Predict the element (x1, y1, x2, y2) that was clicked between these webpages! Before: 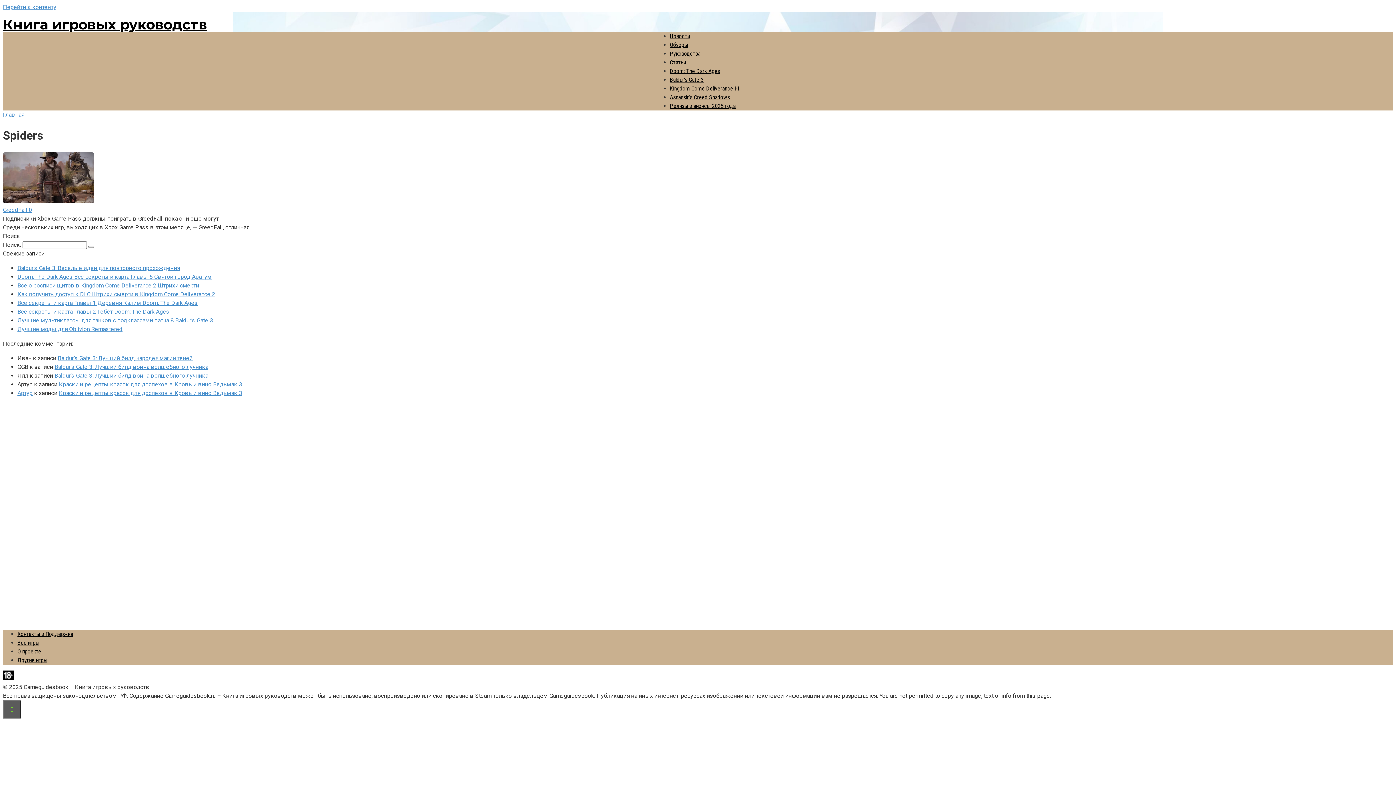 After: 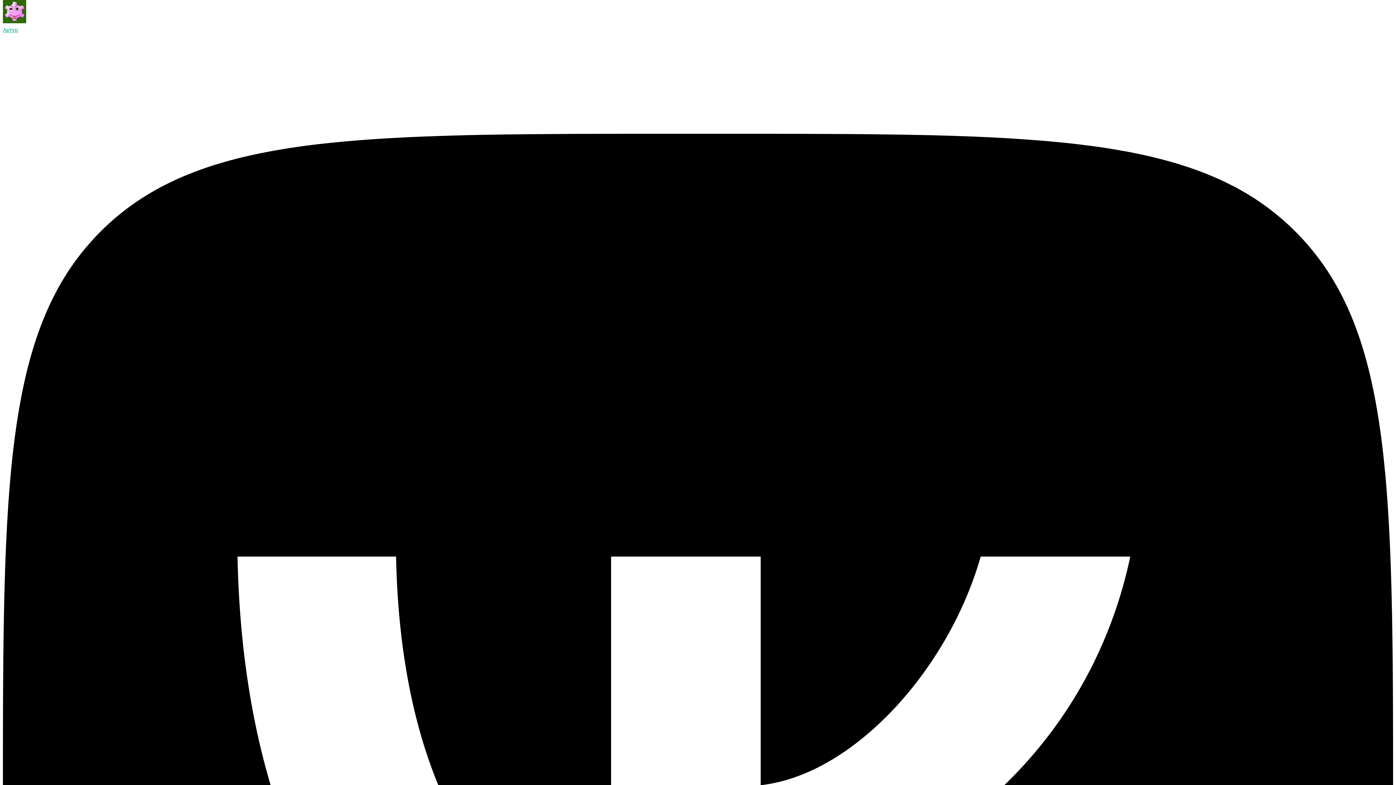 Action: label: Краски и рецепты красок для доспехов в Кровь и вино Ведьмак 3 bbox: (58, 389, 242, 396)